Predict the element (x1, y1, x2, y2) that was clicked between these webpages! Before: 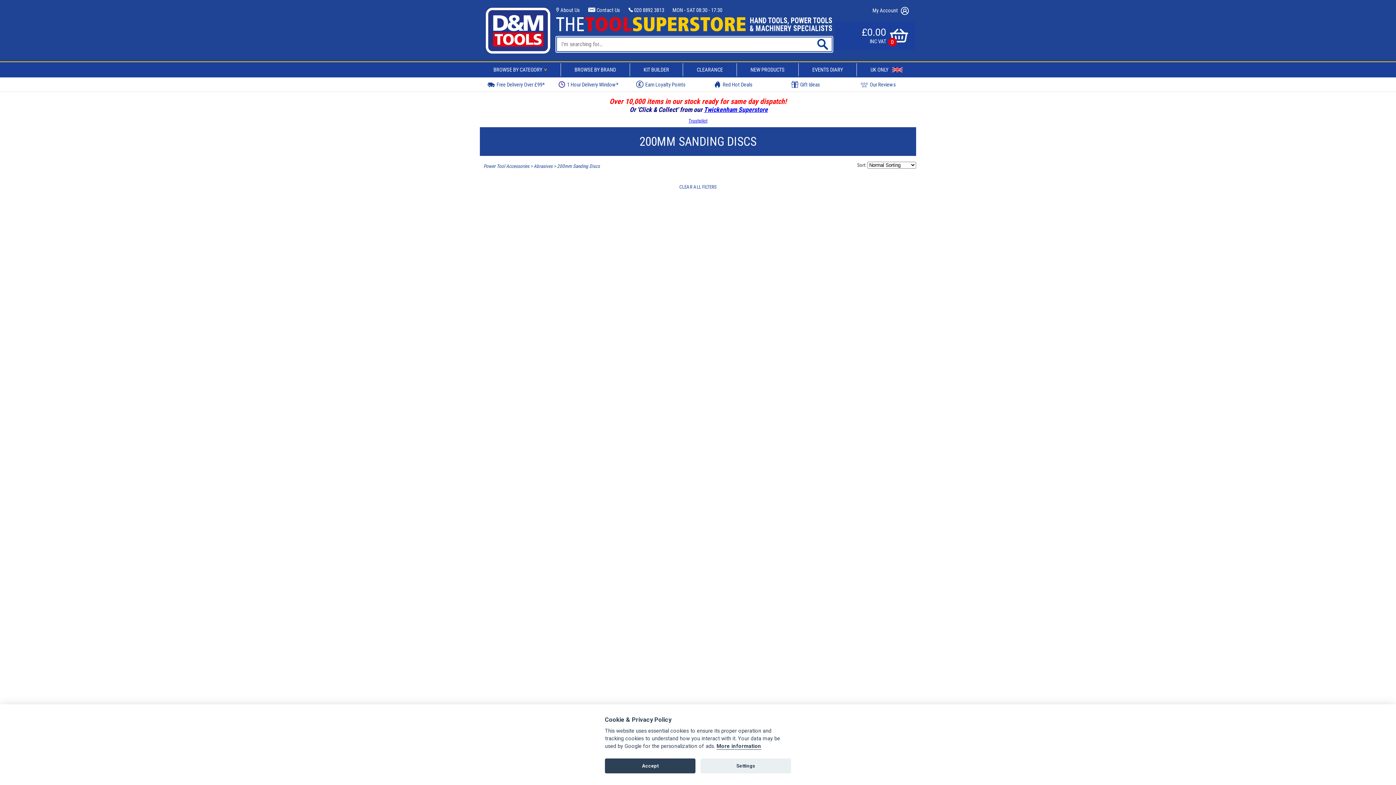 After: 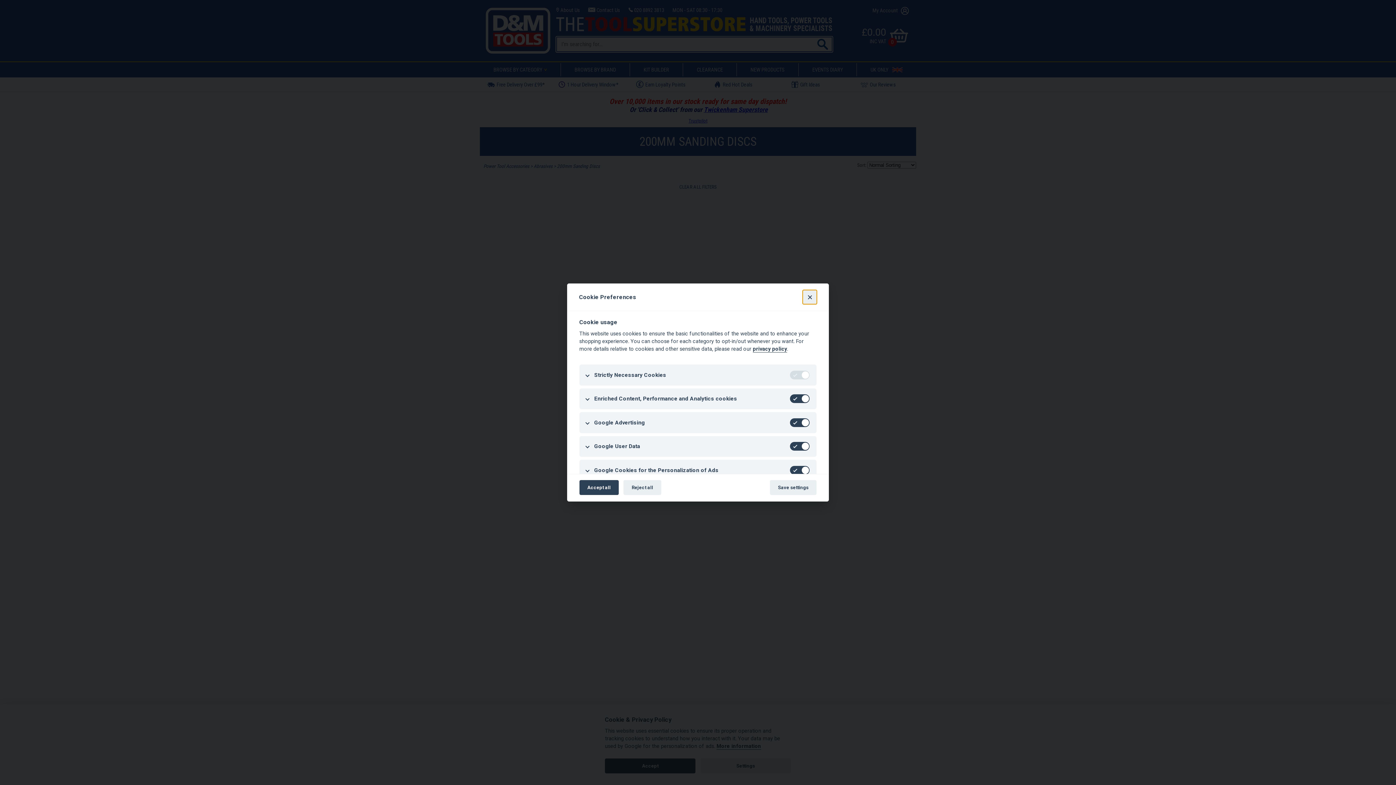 Action: label: More information bbox: (716, 743, 761, 750)